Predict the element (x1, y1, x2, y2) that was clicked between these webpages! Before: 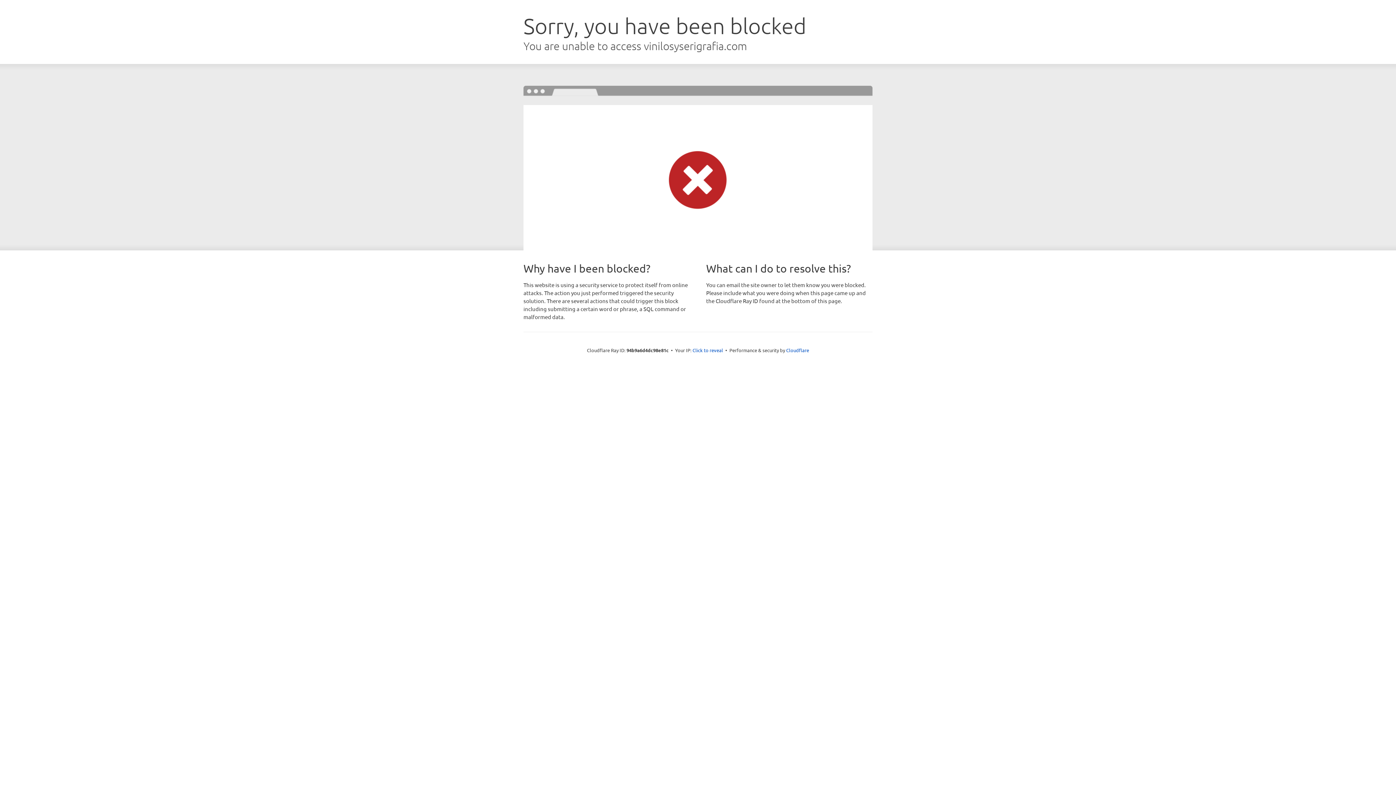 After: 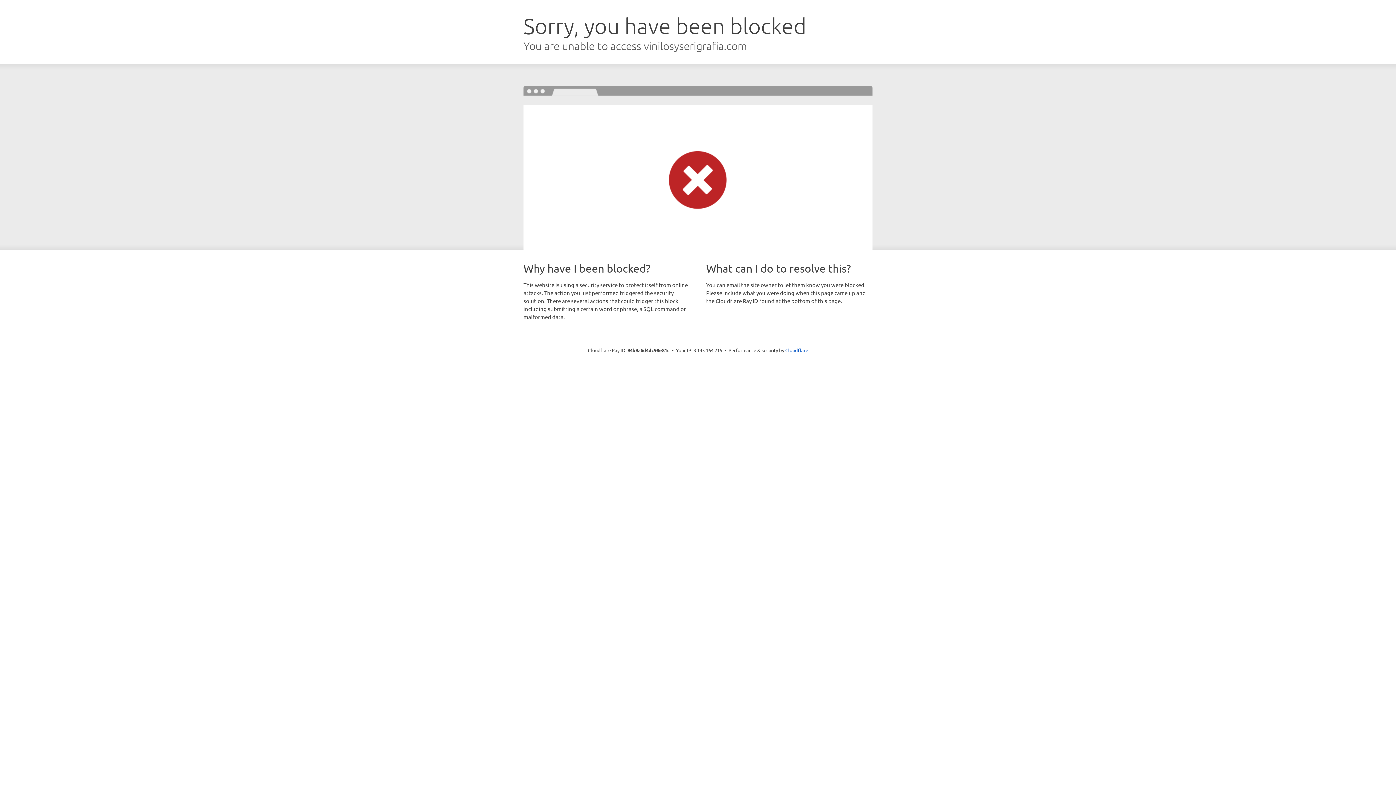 Action: bbox: (692, 346, 723, 353) label: Click to reveal